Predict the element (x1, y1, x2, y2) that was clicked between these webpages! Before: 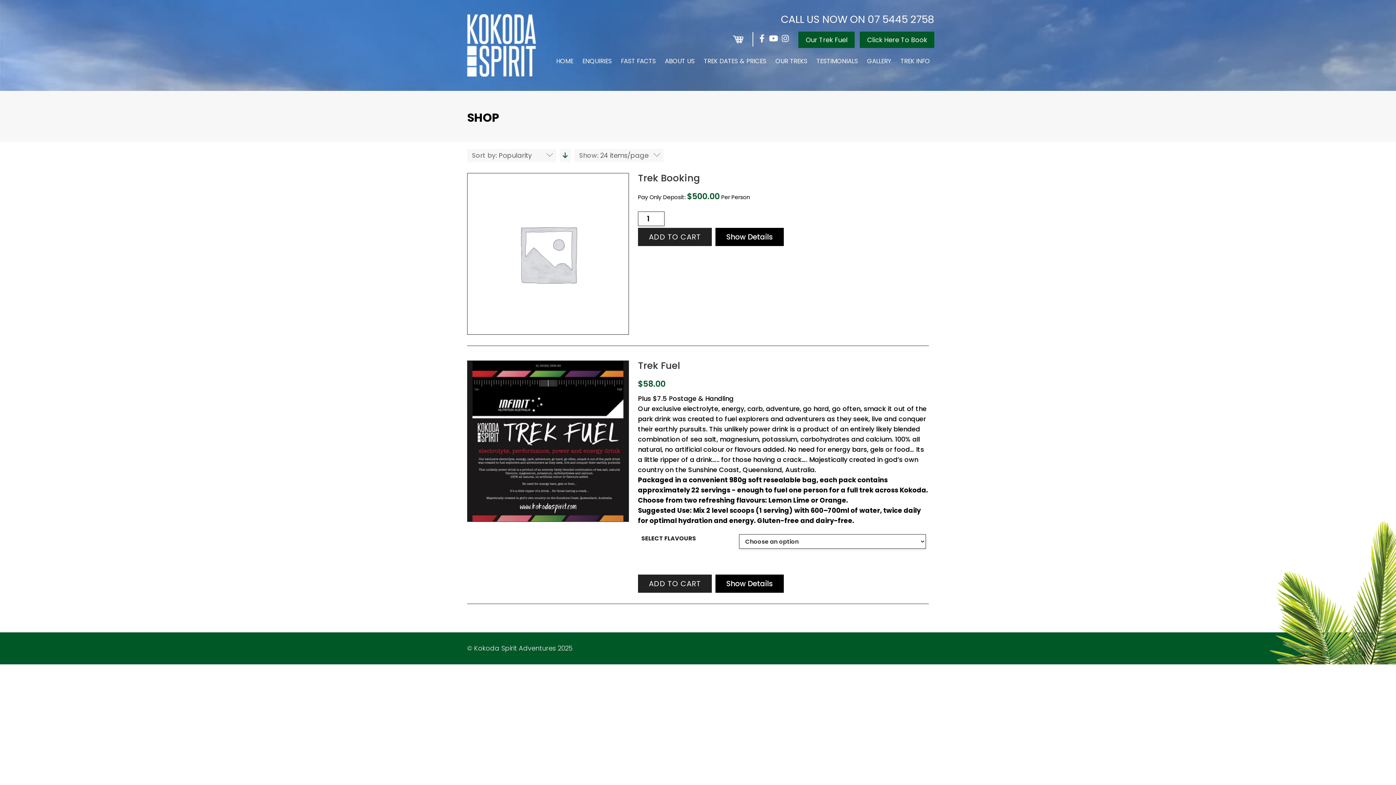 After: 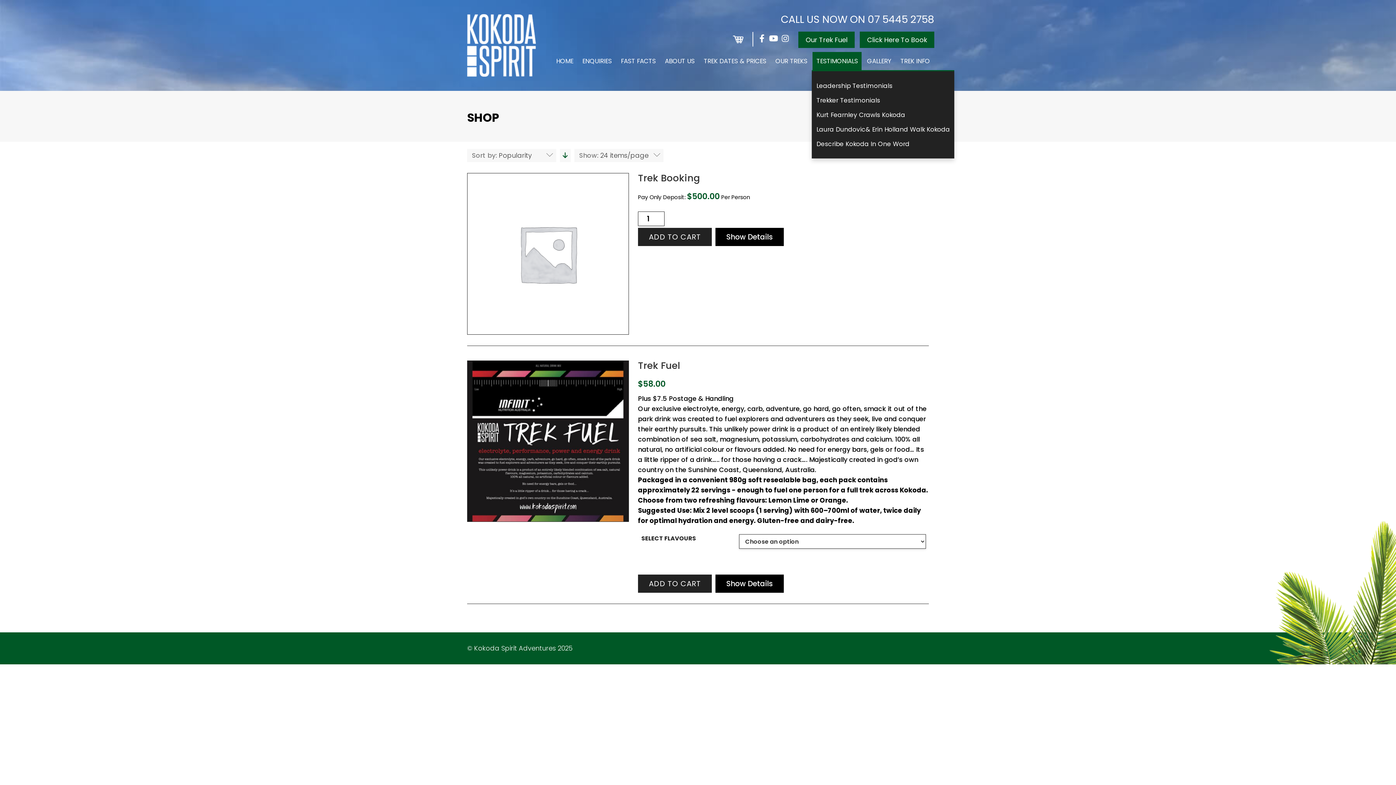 Action: label: TESTIMONIALS bbox: (812, 52, 861, 70)